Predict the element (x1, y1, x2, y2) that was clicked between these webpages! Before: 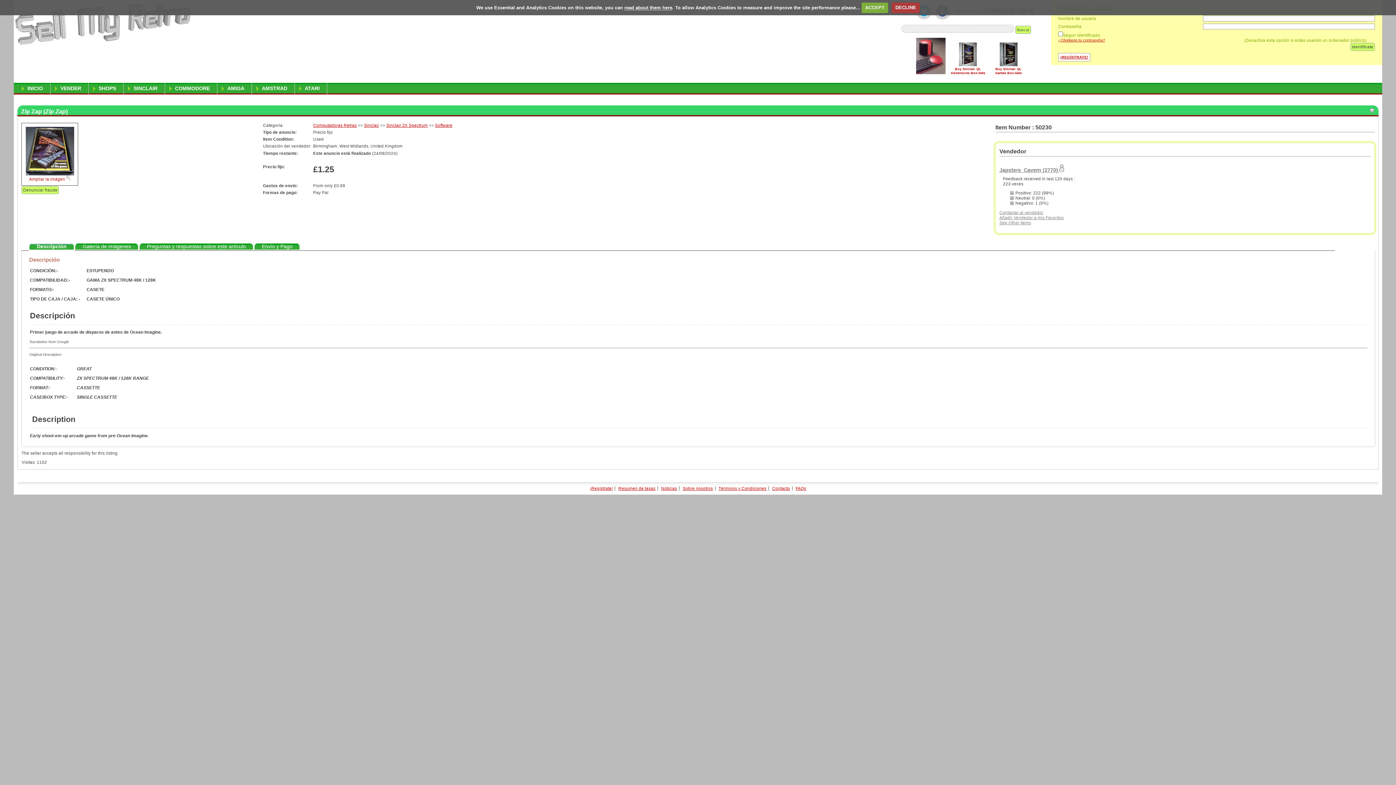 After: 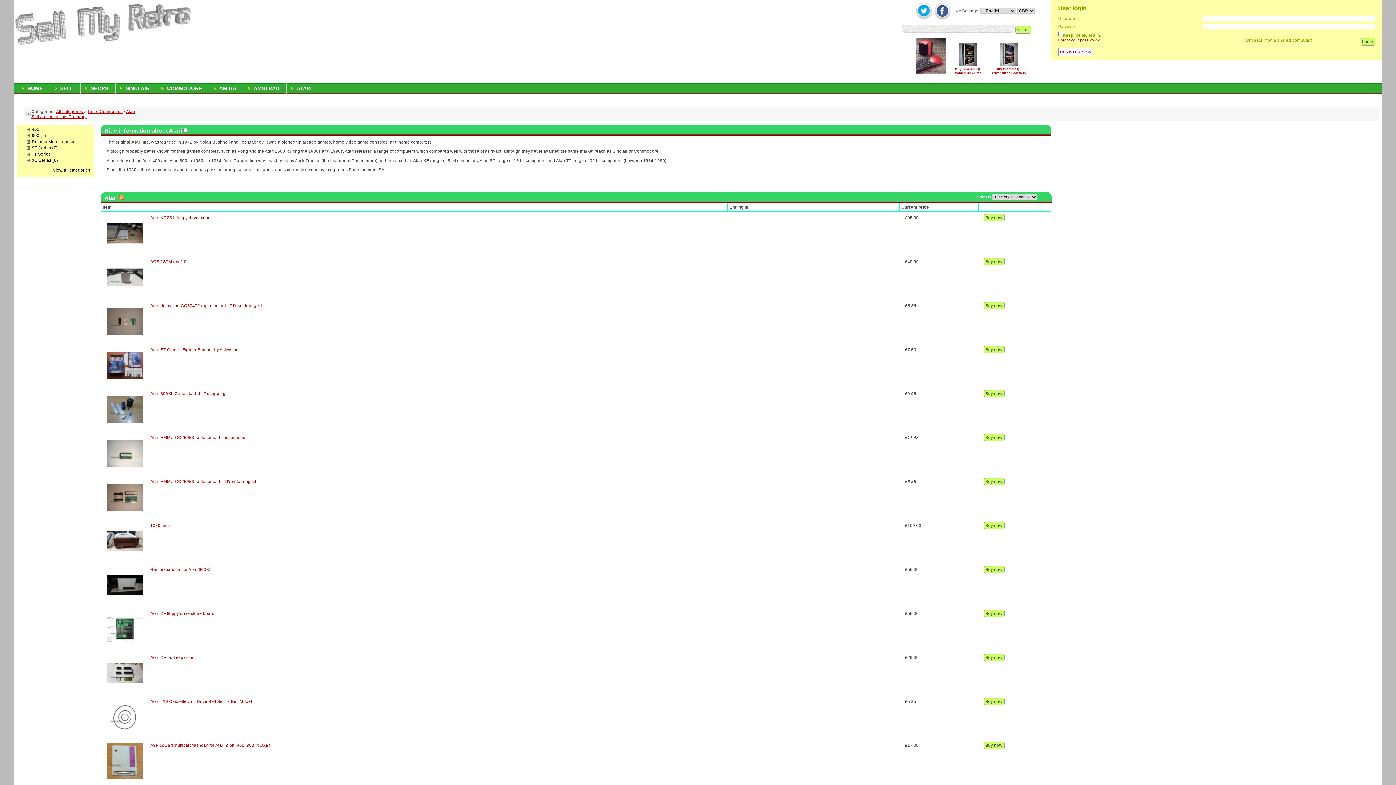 Action: label: ATARI bbox: (295, 82, 327, 94)